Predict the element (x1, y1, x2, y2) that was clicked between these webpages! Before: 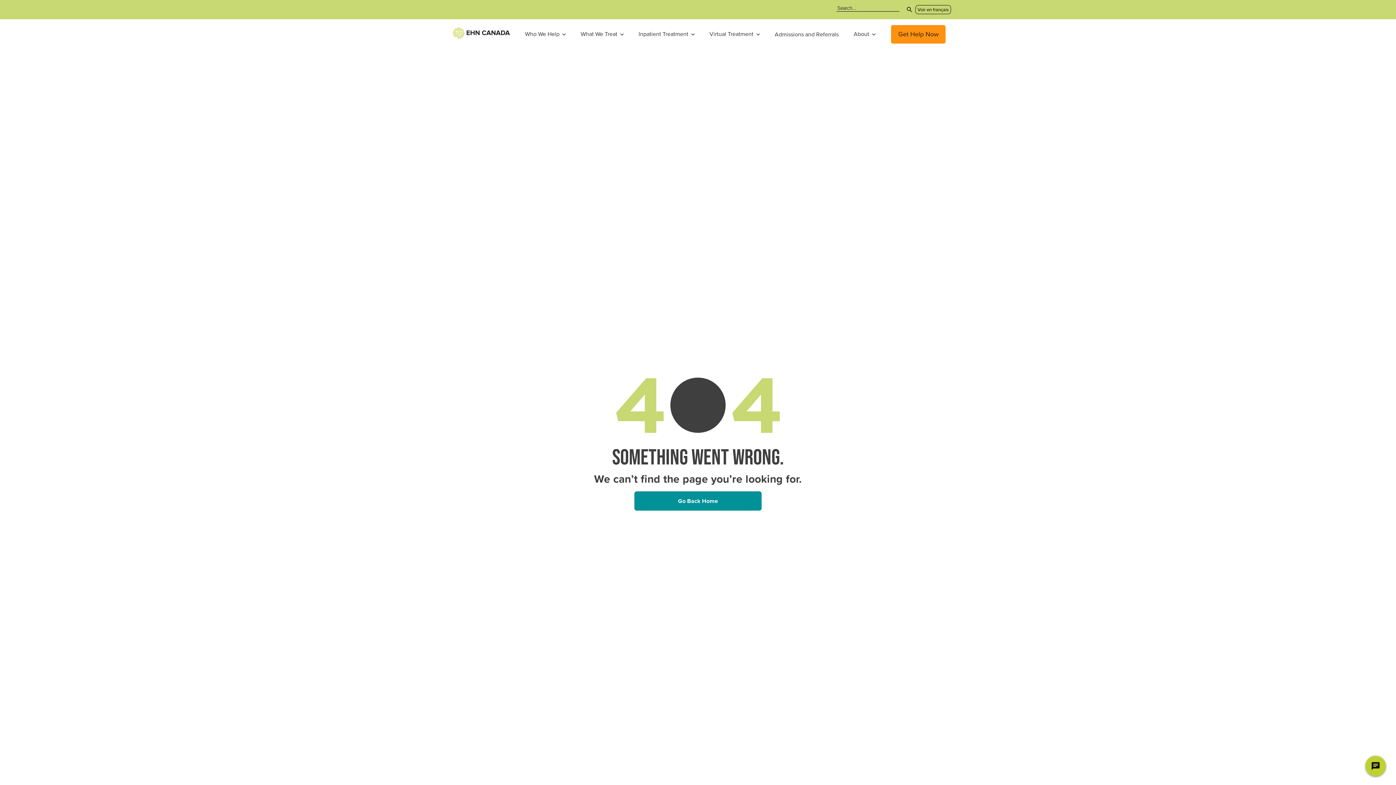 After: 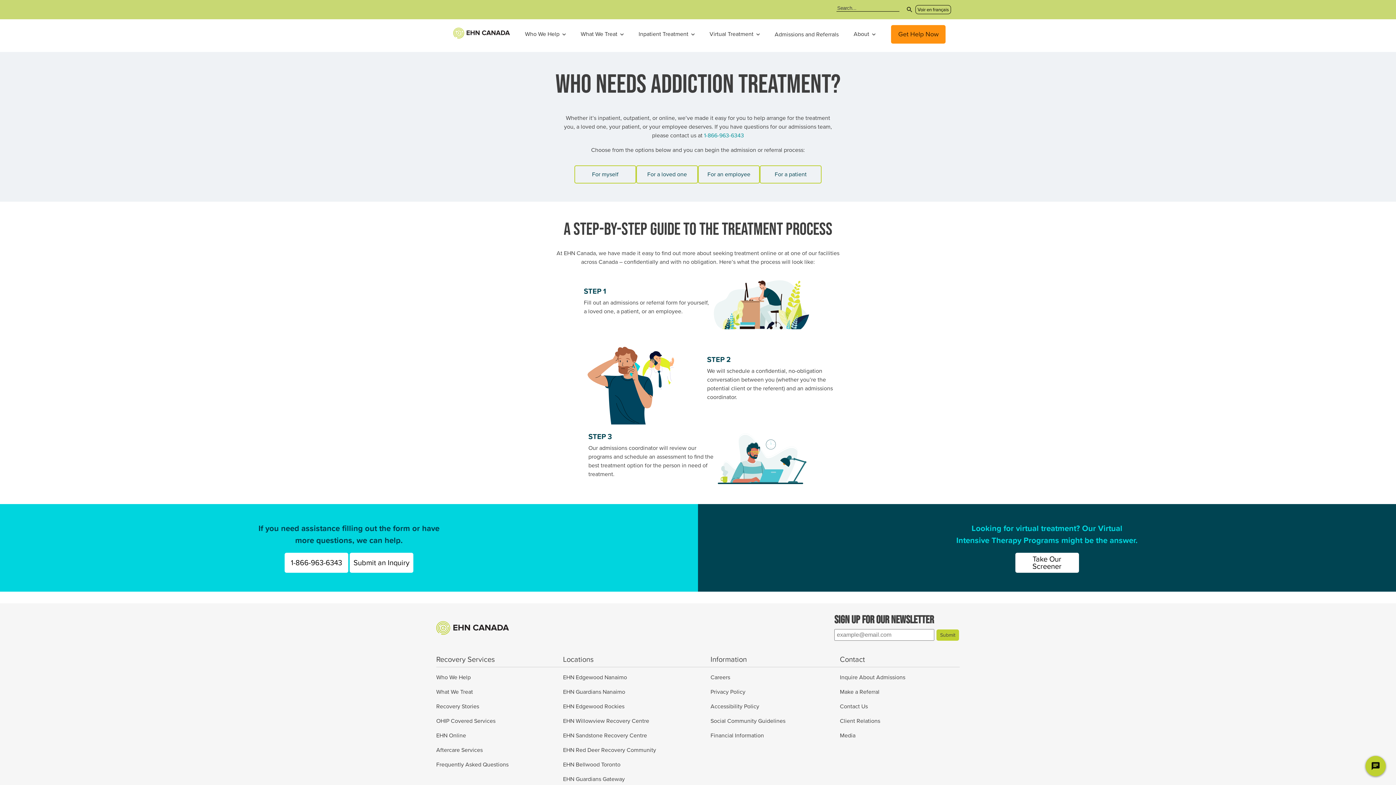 Action: label: Admissions and Referrals bbox: (774, 30, 838, 38)